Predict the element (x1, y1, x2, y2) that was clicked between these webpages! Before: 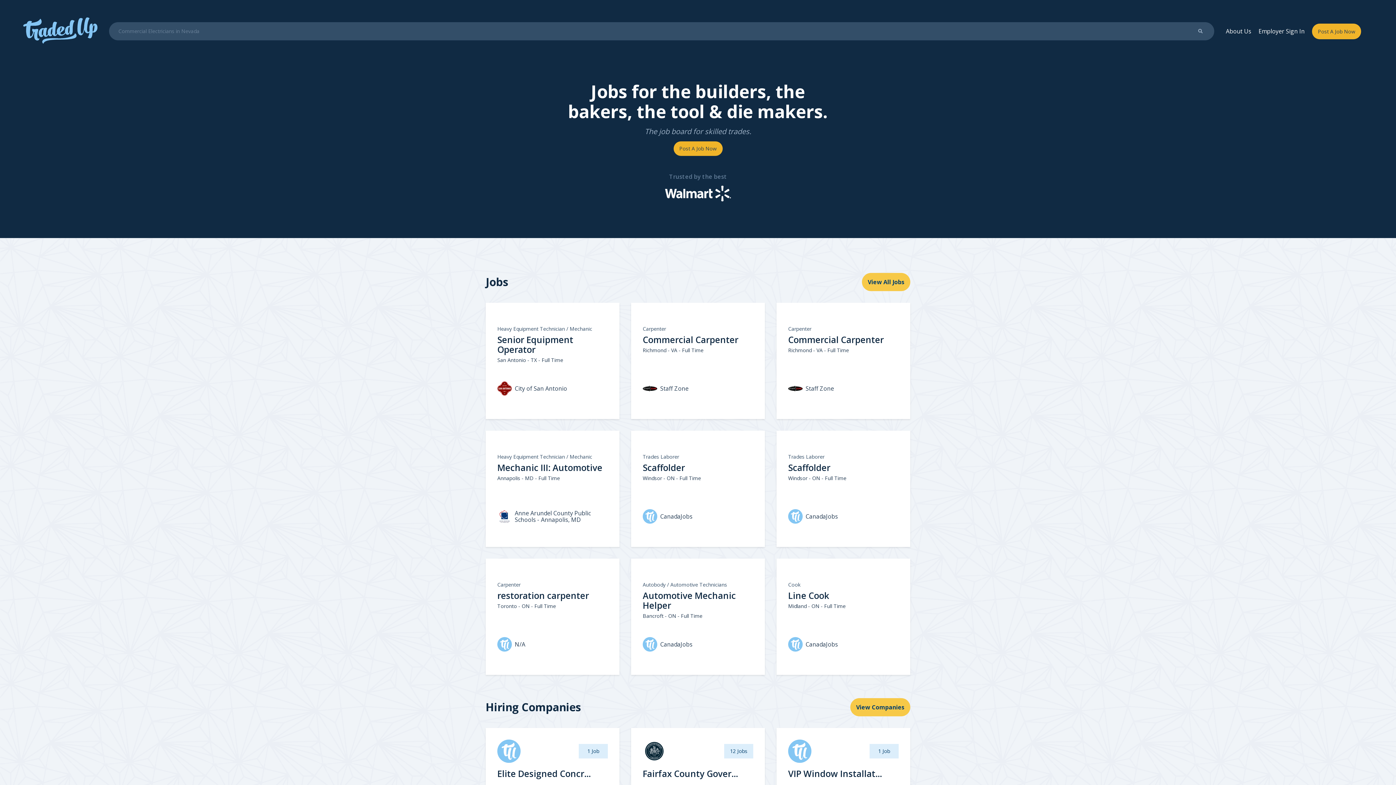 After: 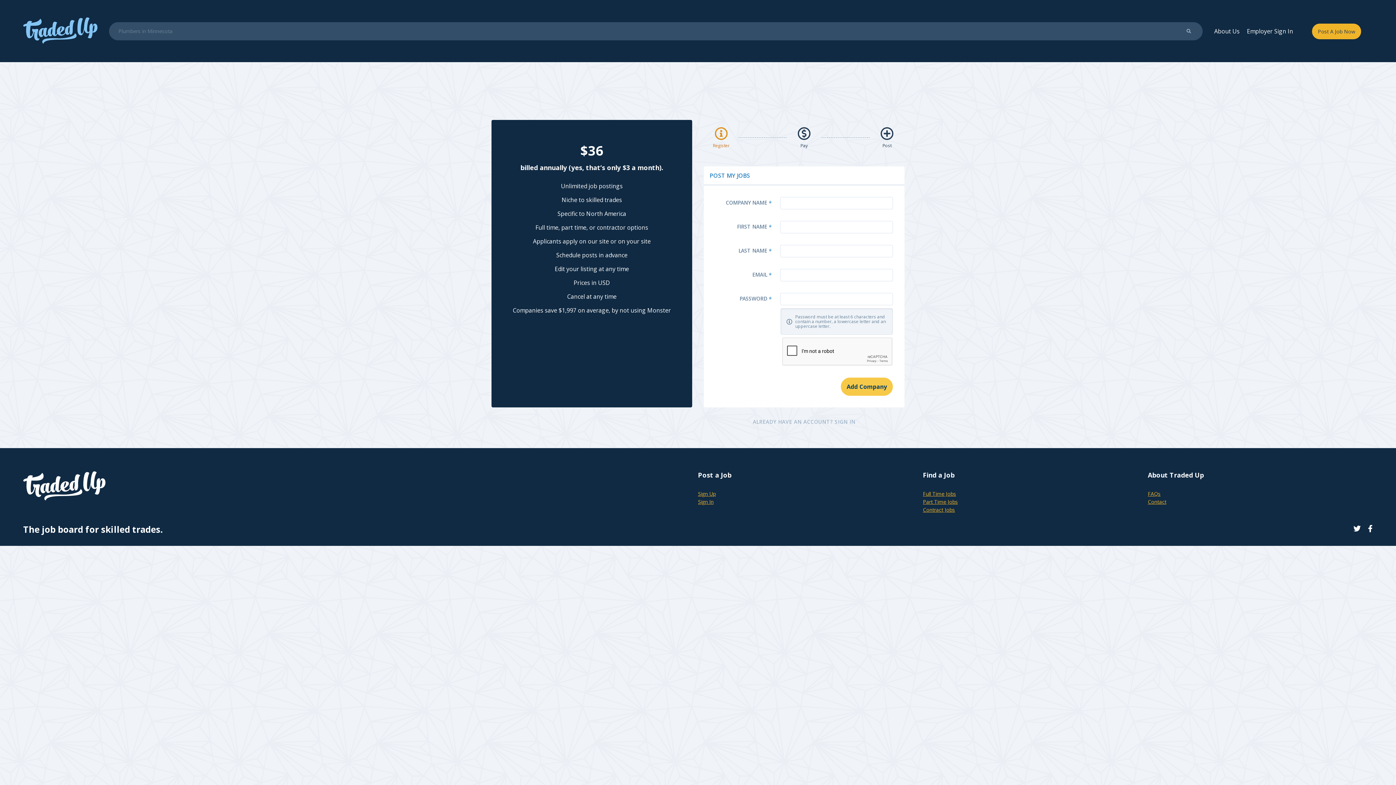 Action: bbox: (1312, 23, 1361, 39) label: Post A Job Now